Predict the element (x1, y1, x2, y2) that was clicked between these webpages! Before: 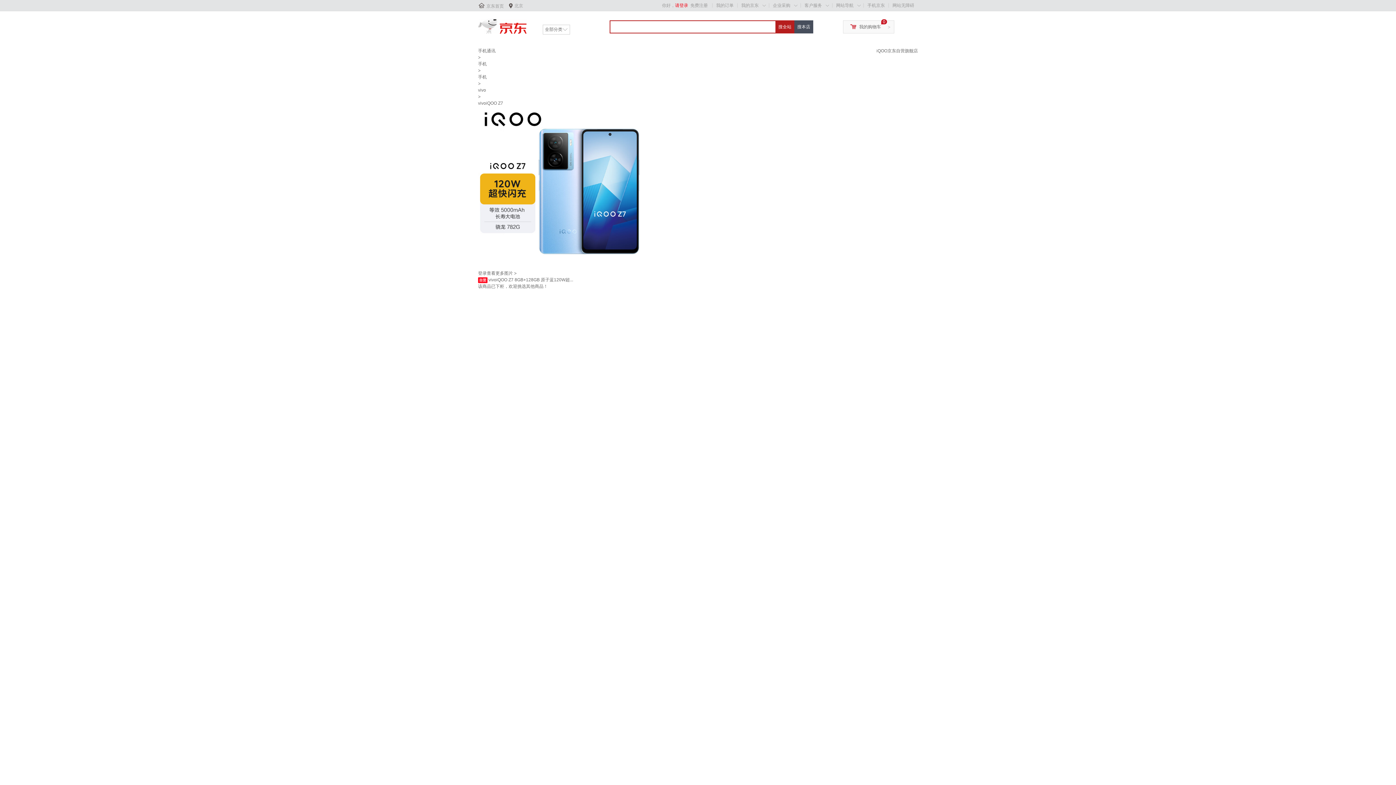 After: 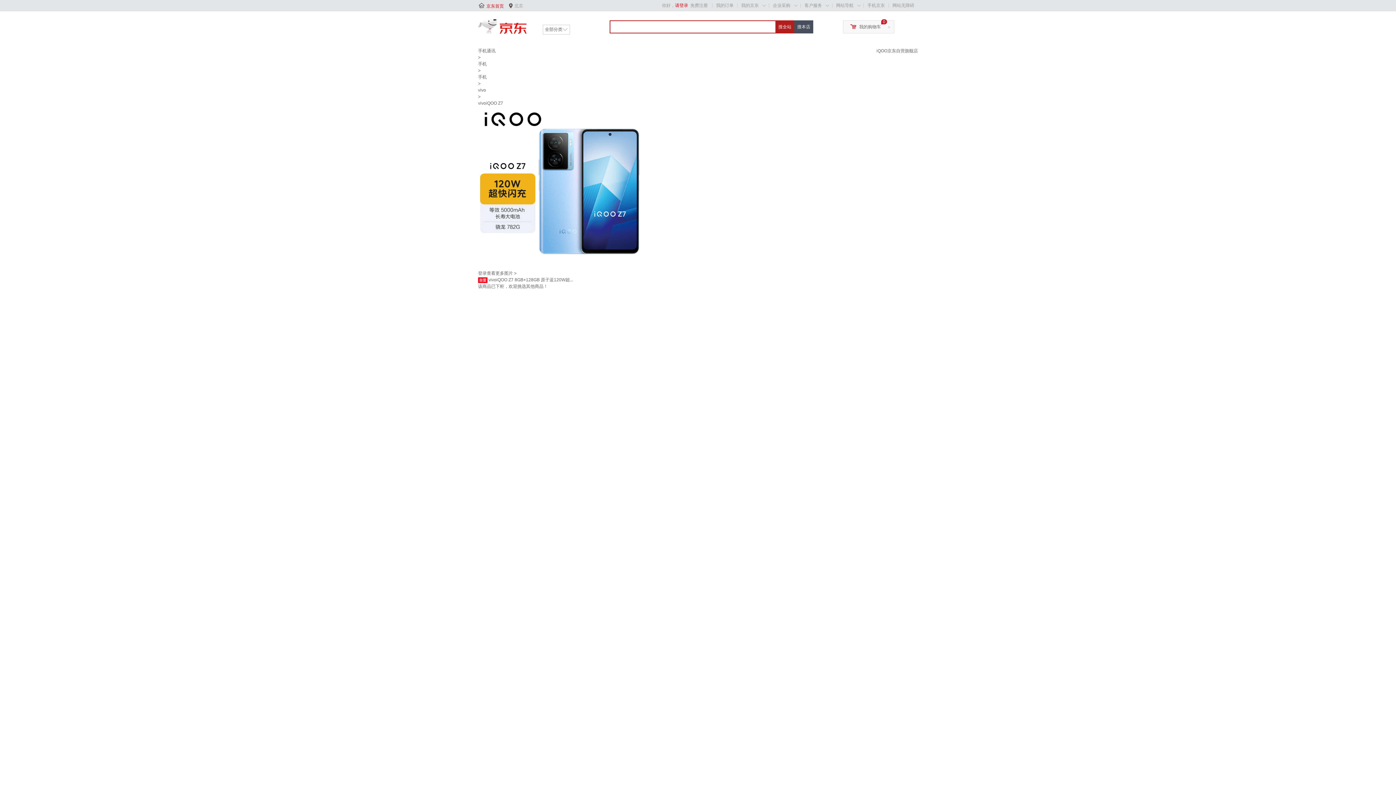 Action: label: 京东首页 bbox: (486, 3, 504, 8)